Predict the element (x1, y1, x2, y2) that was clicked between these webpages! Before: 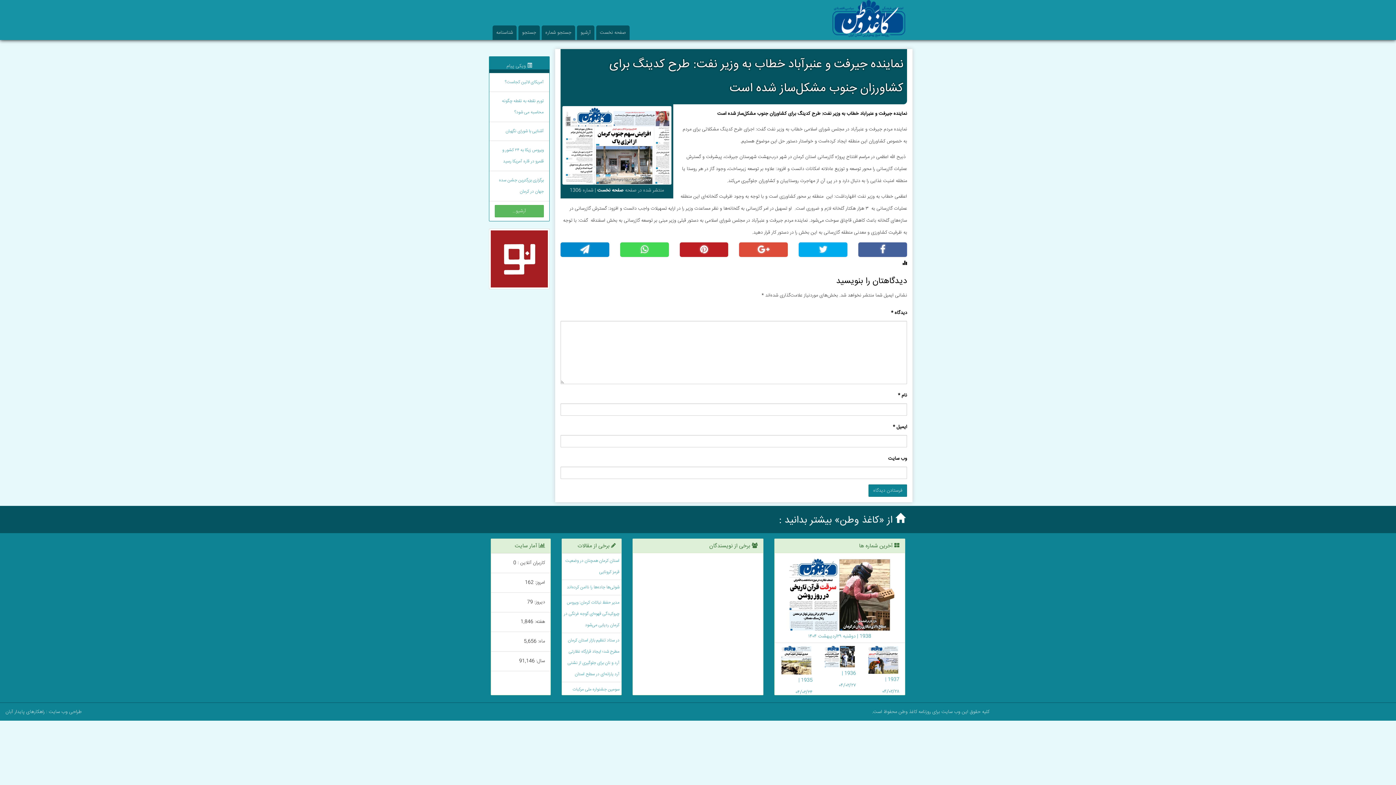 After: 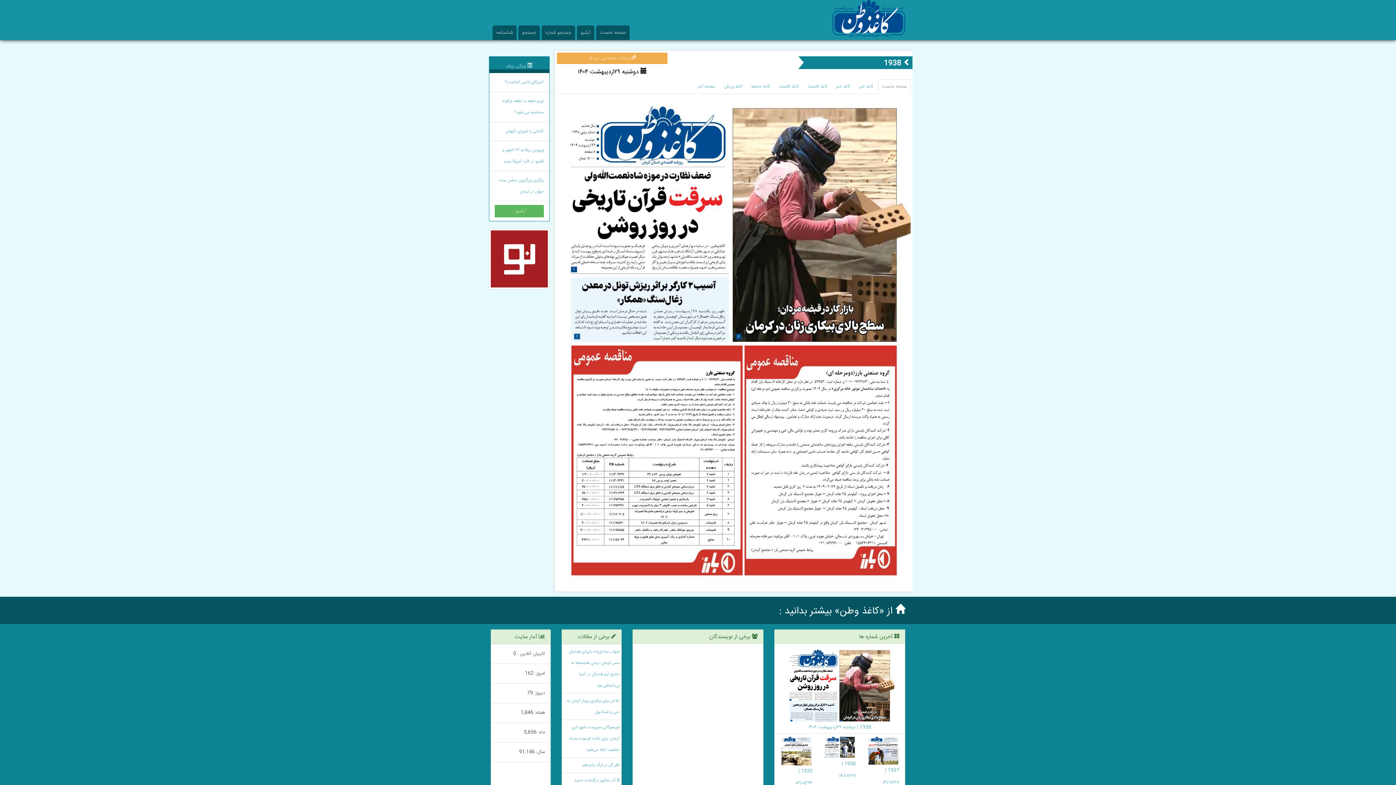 Action: bbox: (785, 589, 894, 640) label: 
1938 | دوشنبه ۲۹اردیبهشت ۱۴۰۴